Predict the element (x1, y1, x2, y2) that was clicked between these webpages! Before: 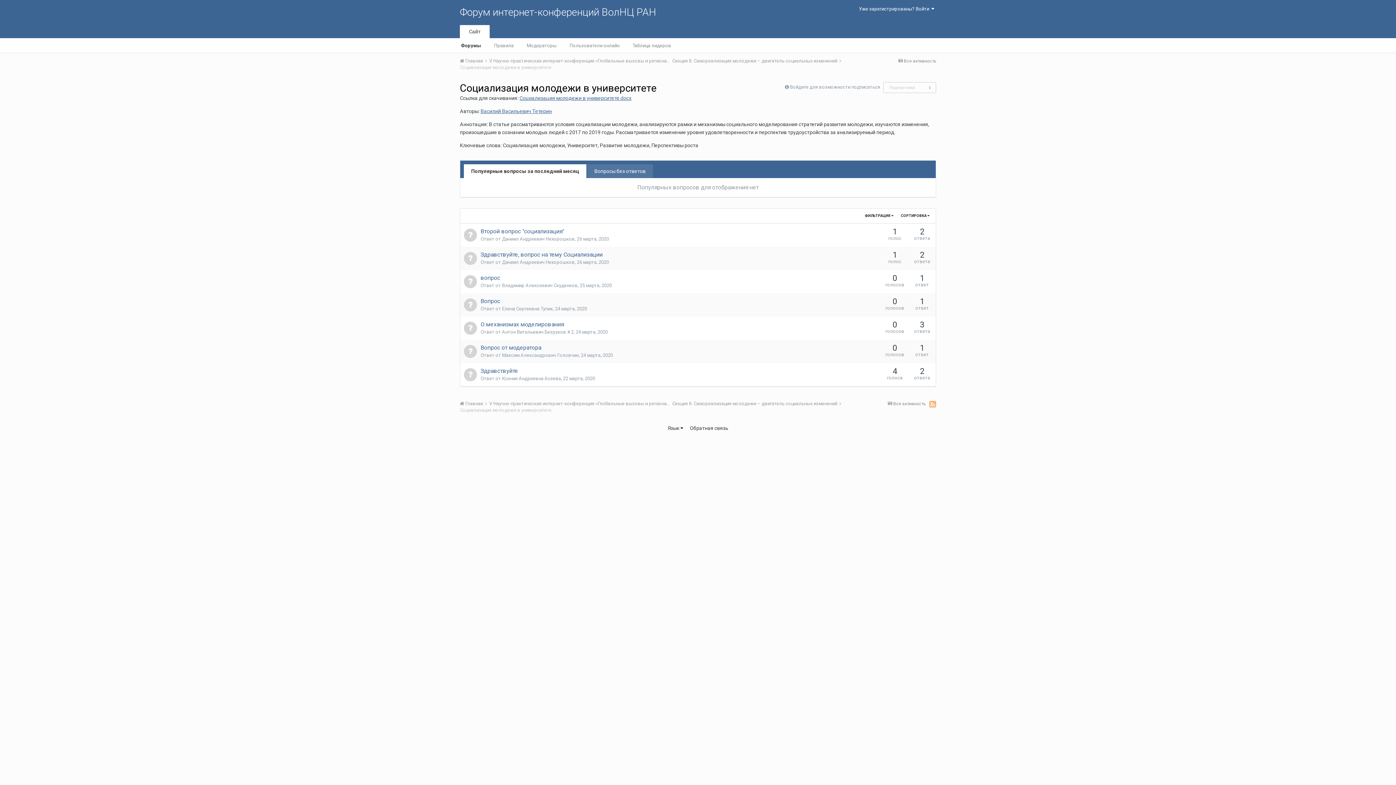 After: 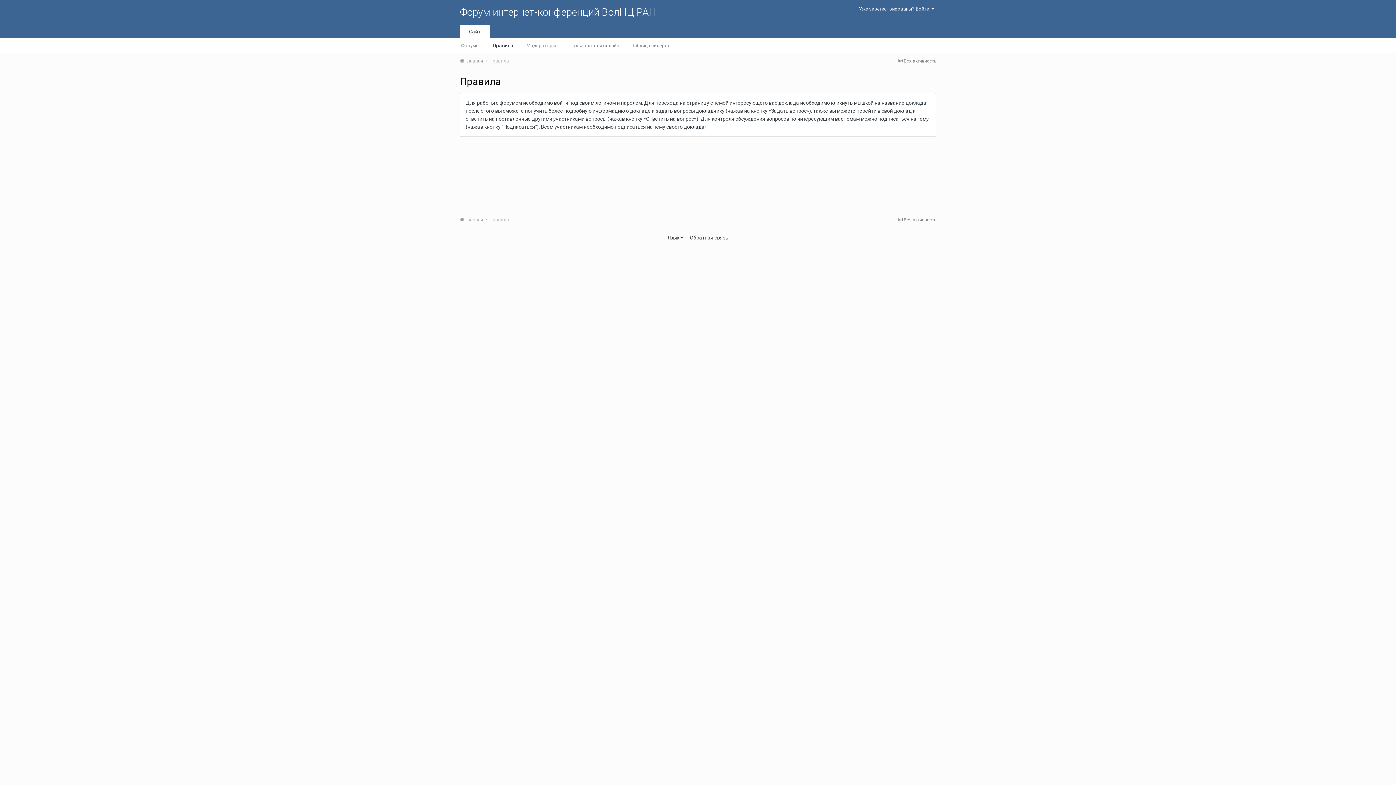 Action: bbox: (487, 38, 520, 52) label: Правила